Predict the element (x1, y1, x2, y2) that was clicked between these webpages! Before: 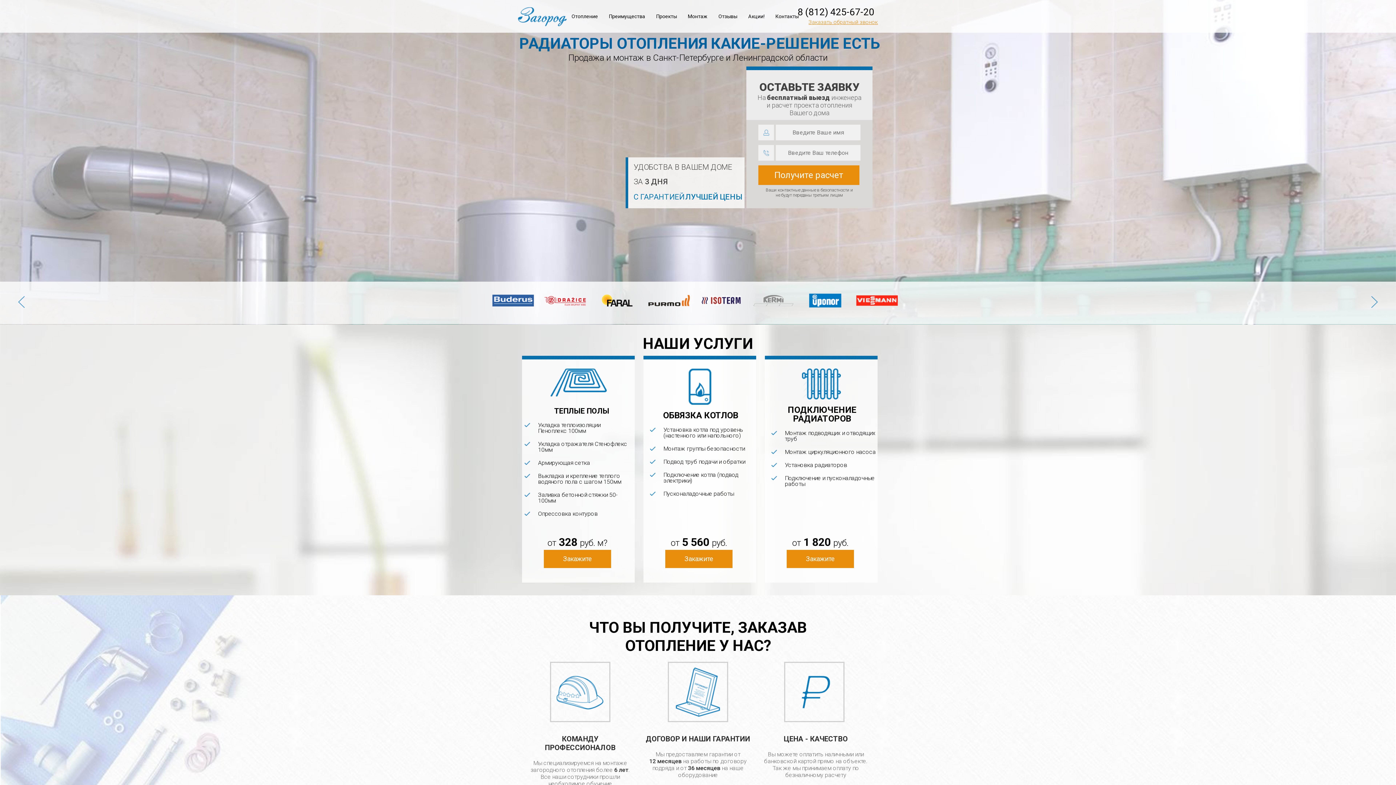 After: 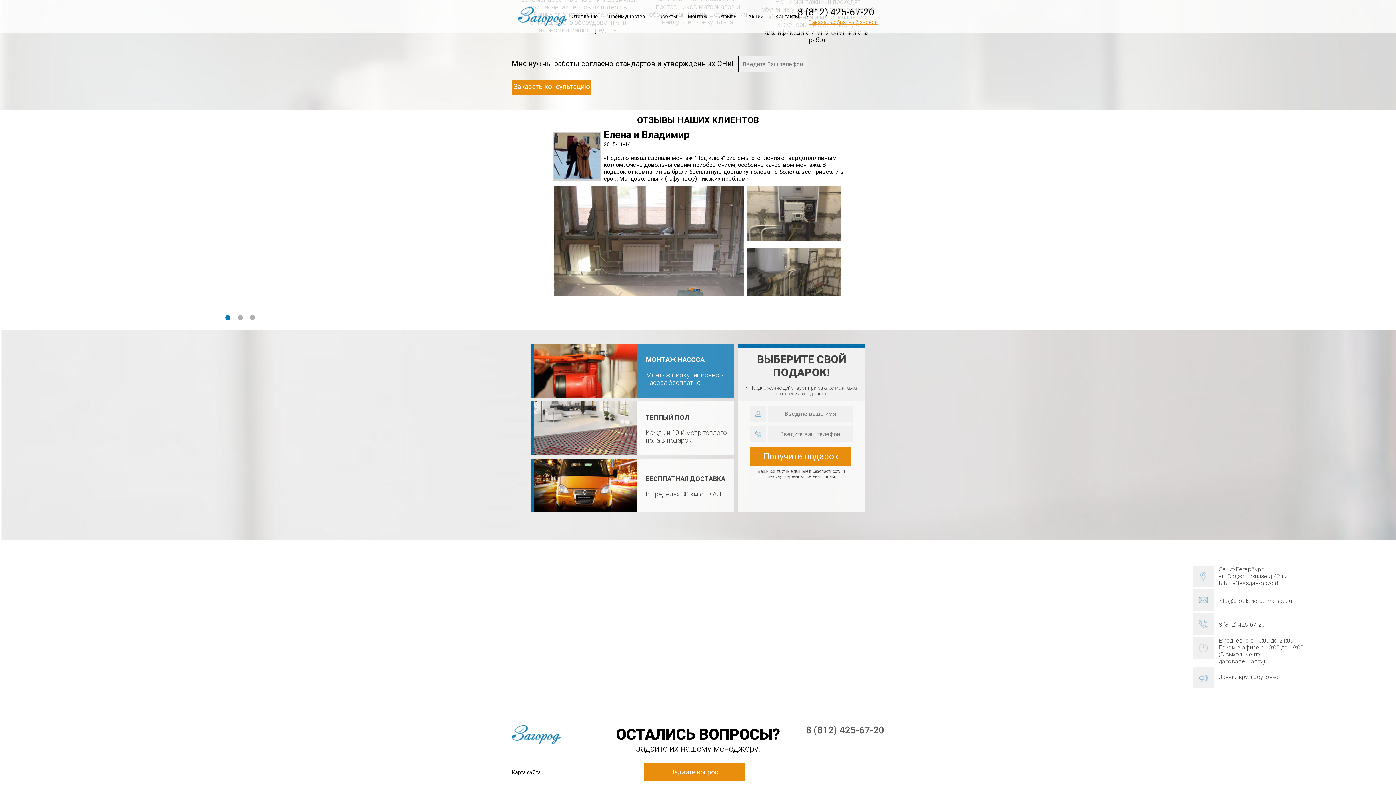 Action: label: Акции! bbox: (748, 13, 764, 19)